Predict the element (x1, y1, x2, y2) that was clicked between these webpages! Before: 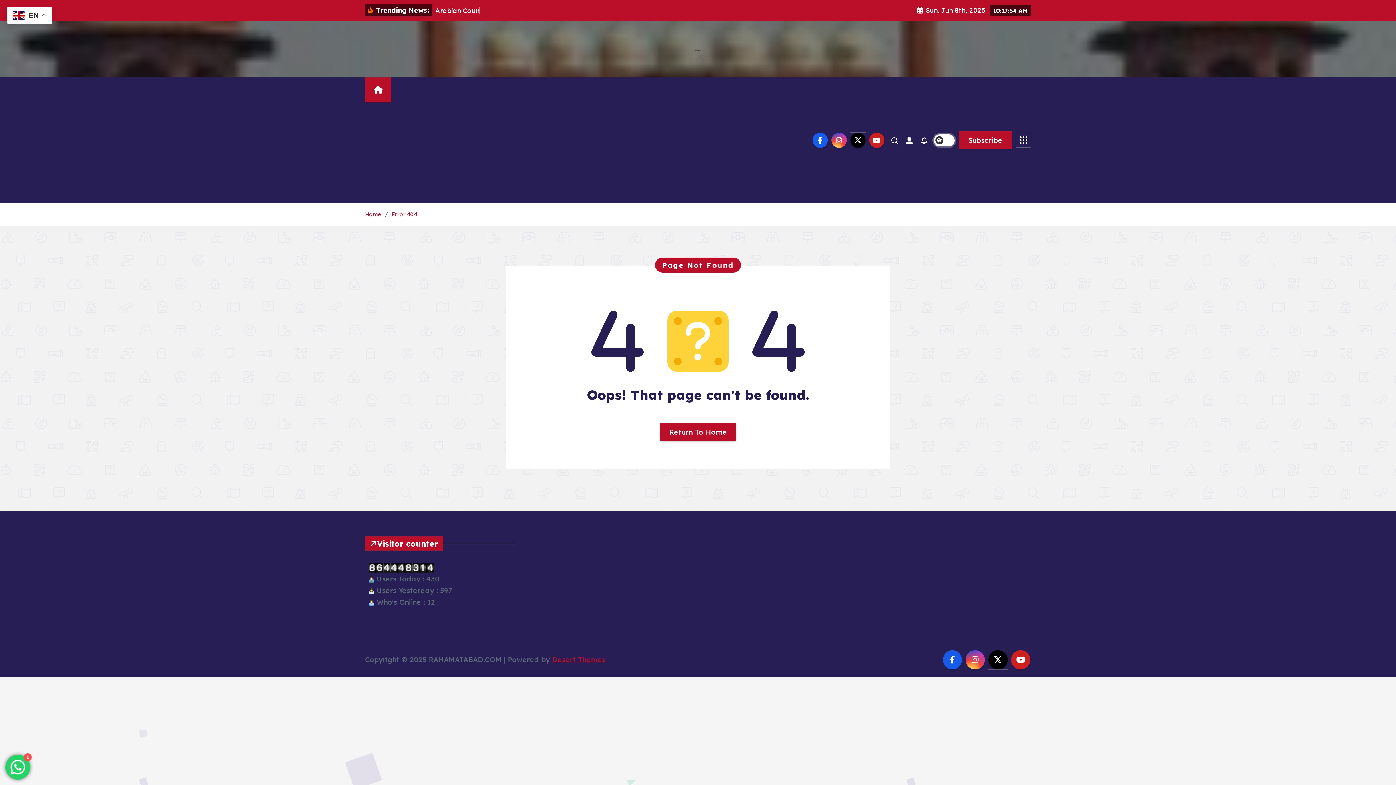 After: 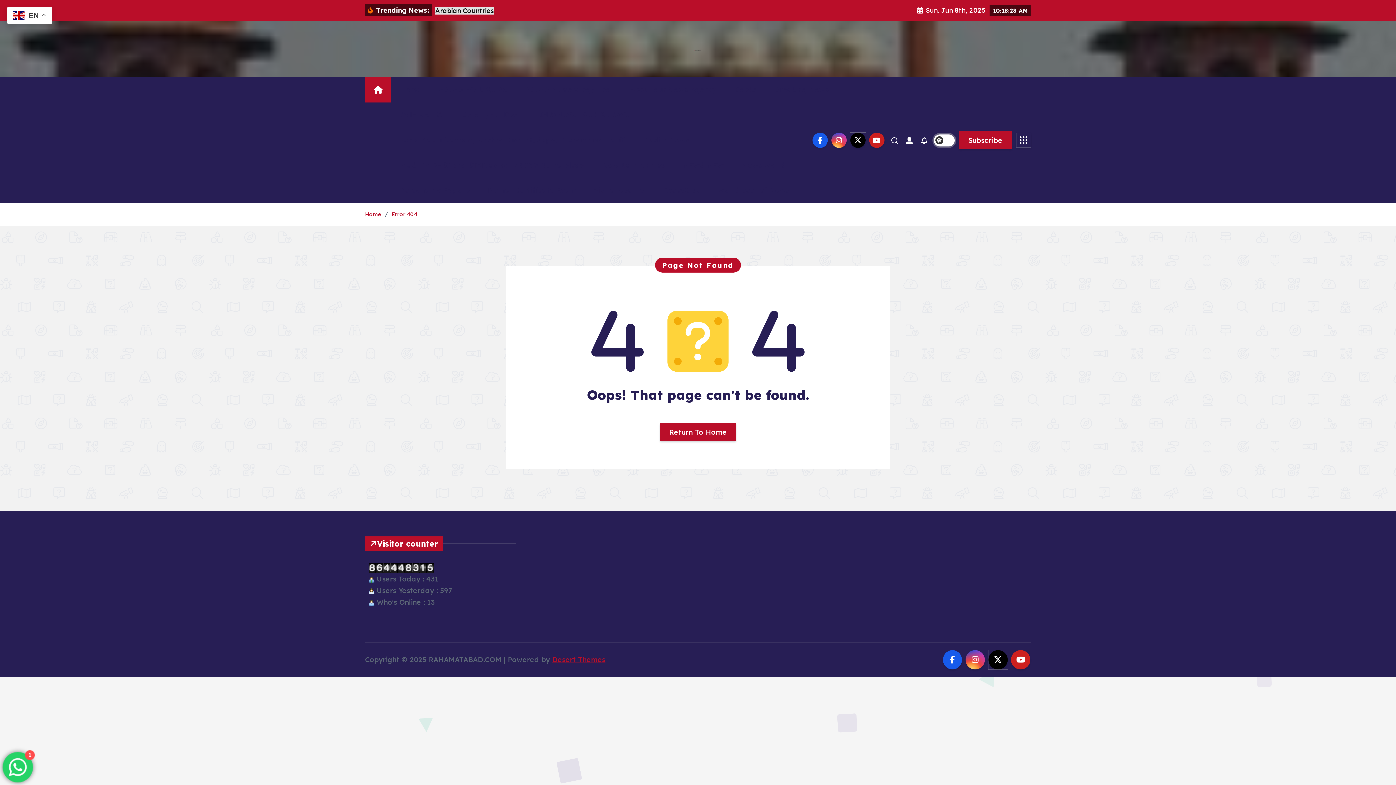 Action: bbox: (391, 210, 417, 217) label: Error 404